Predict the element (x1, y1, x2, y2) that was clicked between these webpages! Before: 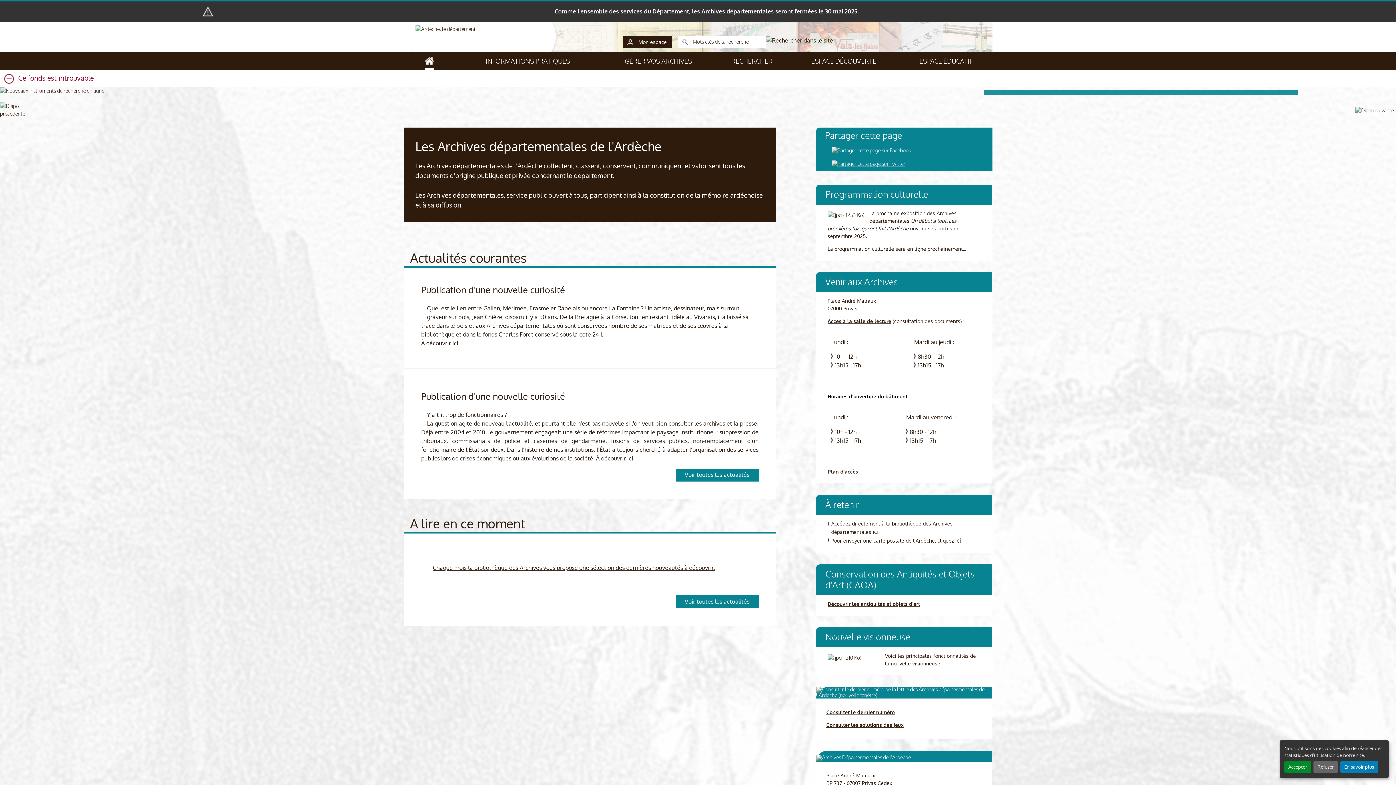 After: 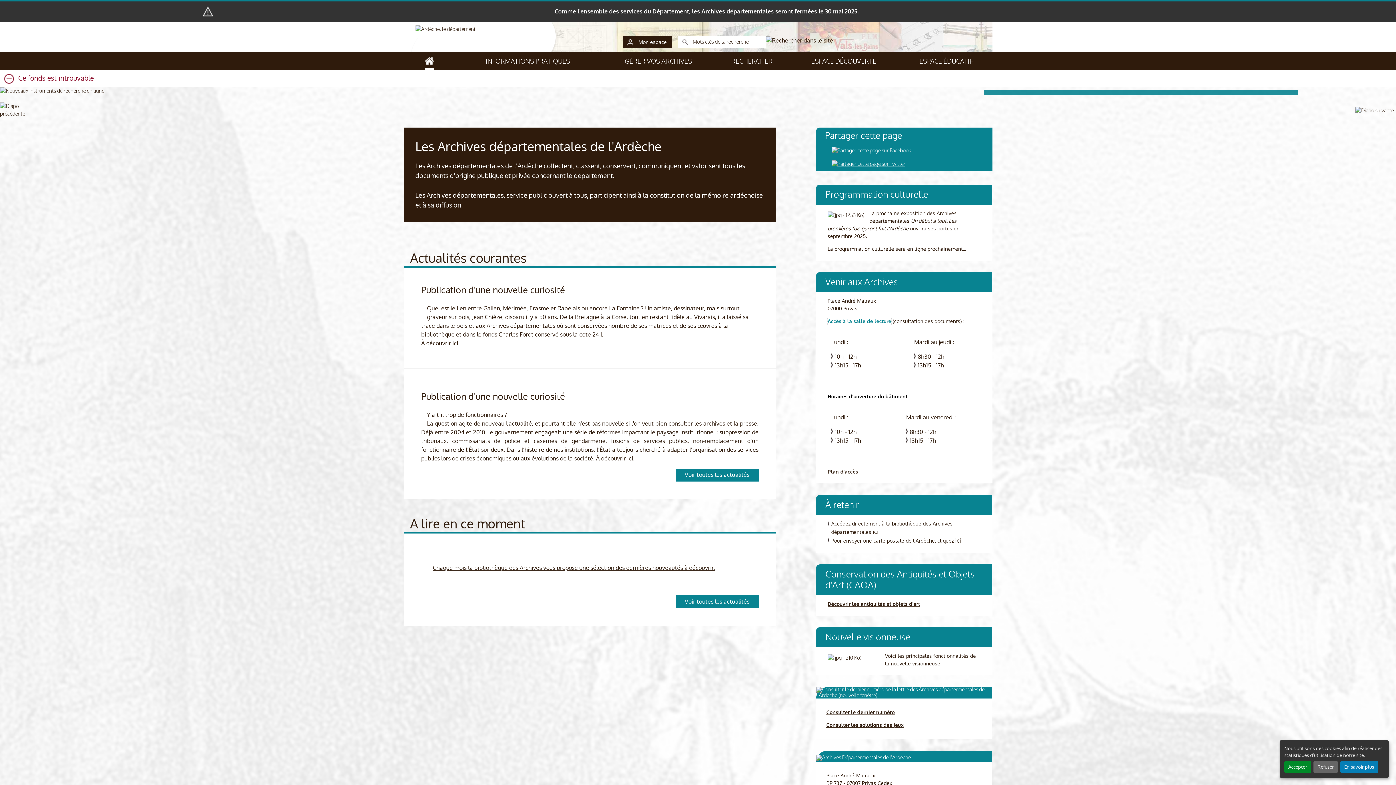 Action: bbox: (827, 318, 891, 325) label: Accès à la salle de lecture